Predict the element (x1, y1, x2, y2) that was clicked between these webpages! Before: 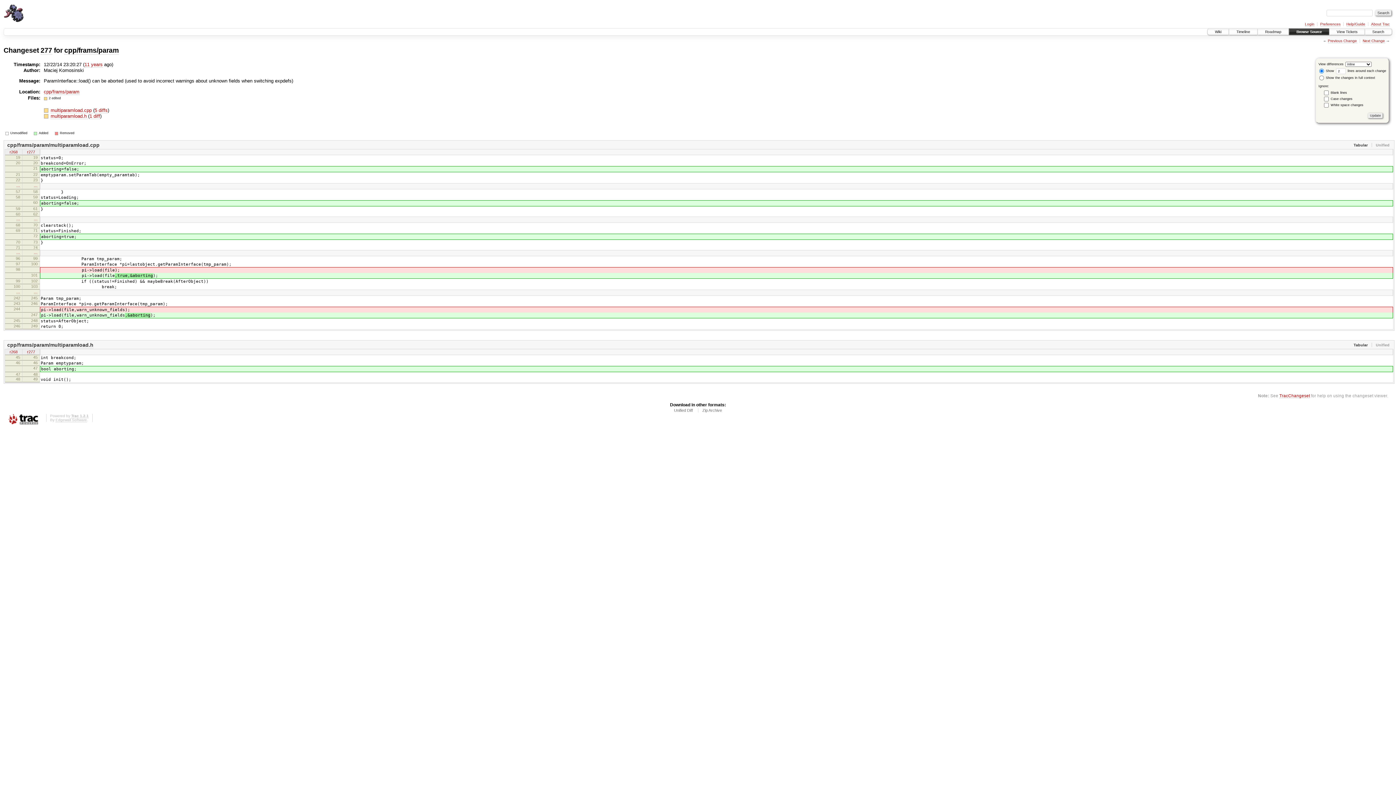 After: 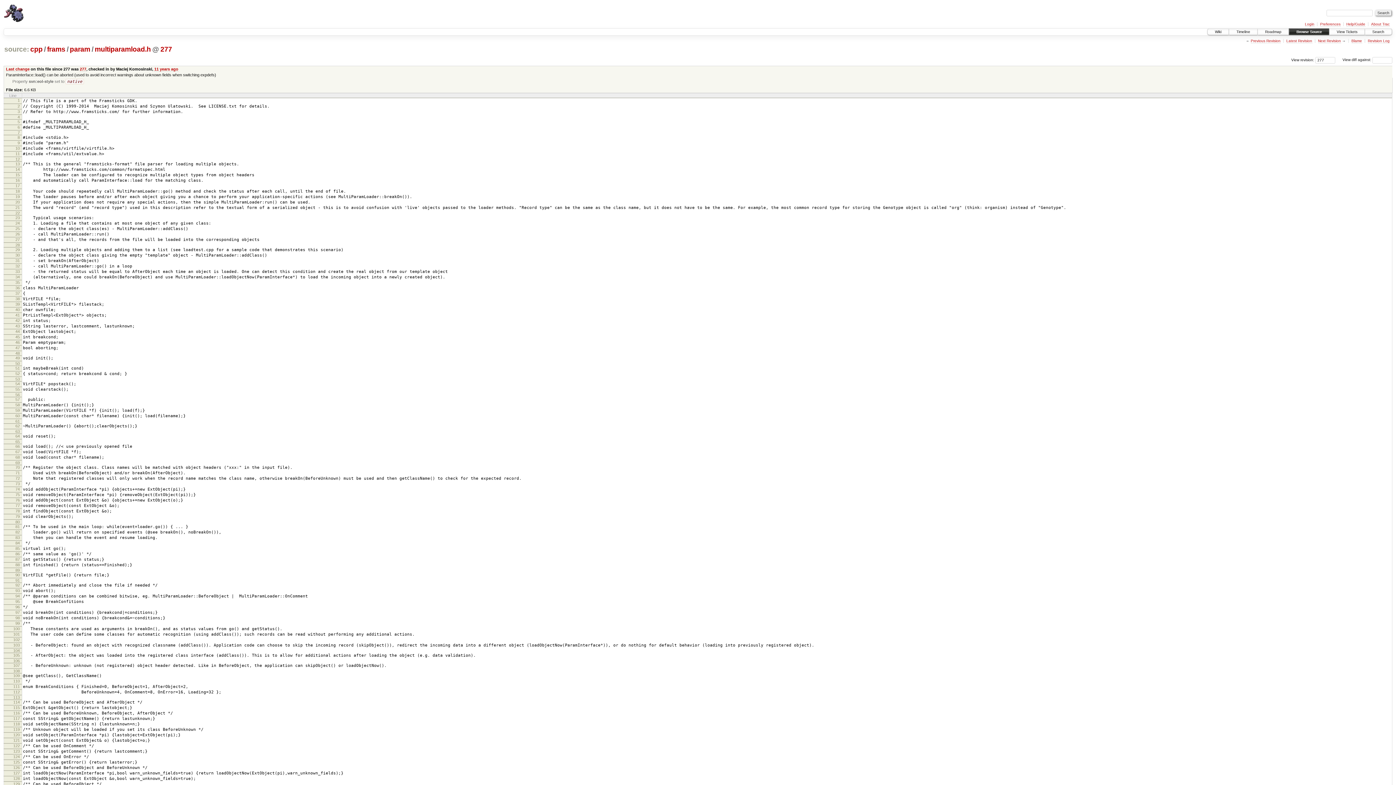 Action: label: multiparamload.h  bbox: (50, 113, 88, 119)